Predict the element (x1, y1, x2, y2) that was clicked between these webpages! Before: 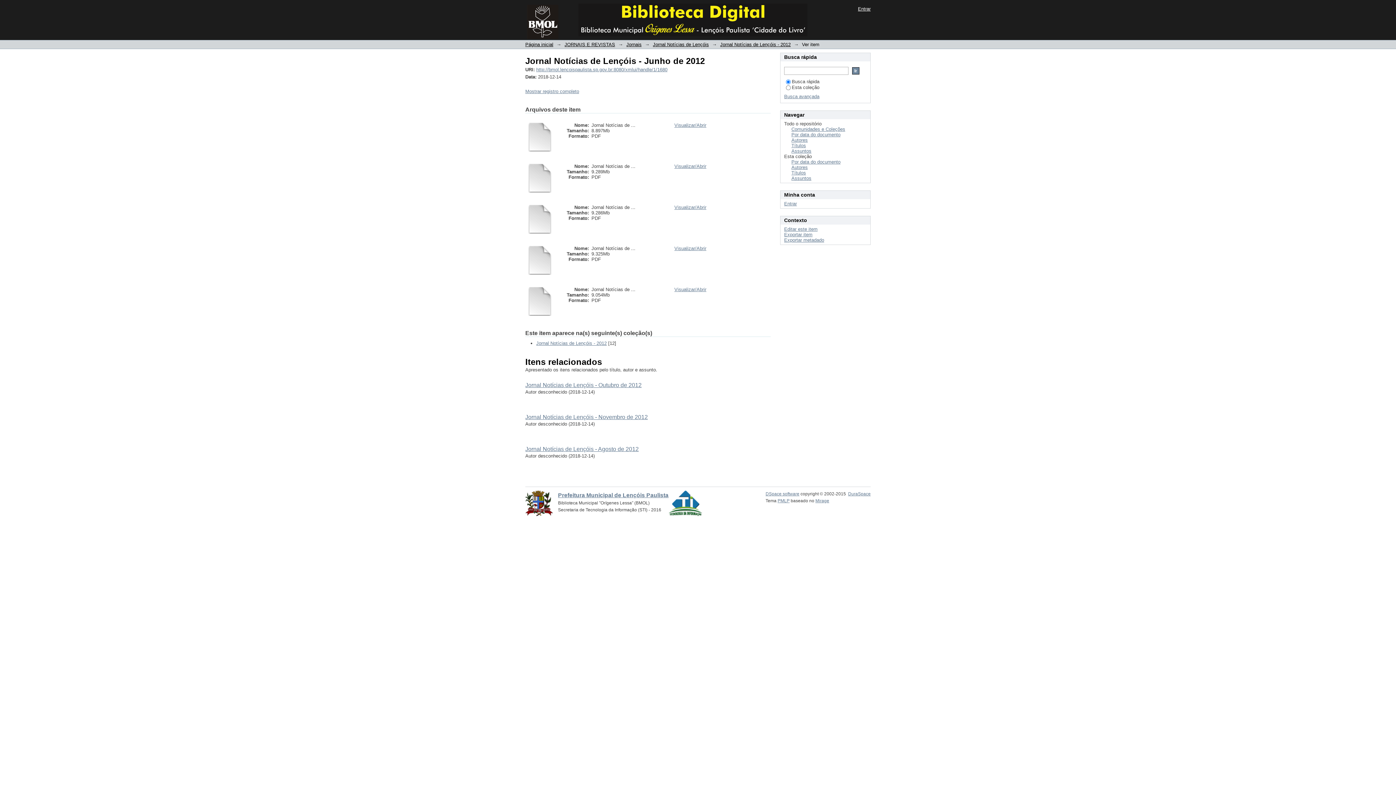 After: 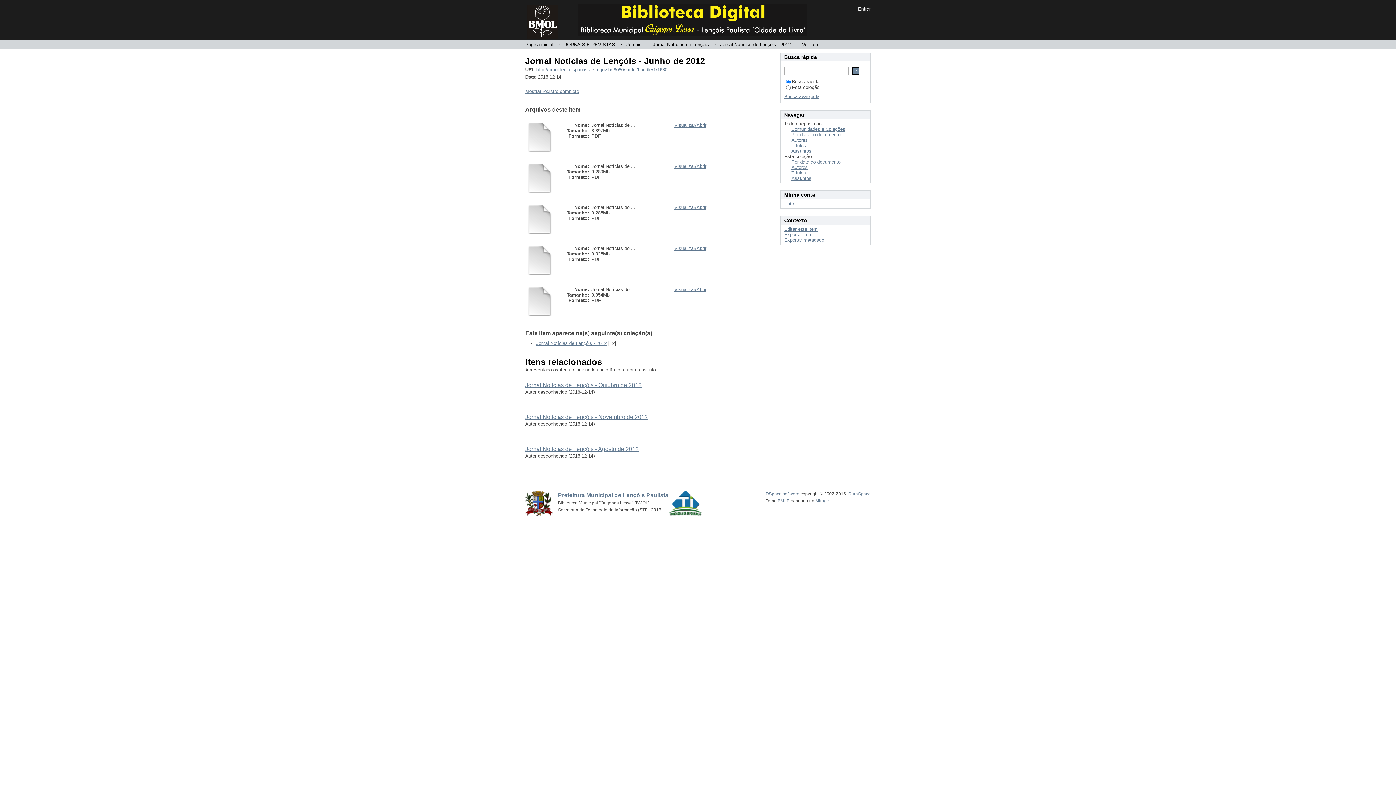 Action: bbox: (525, 147, 554, 152)